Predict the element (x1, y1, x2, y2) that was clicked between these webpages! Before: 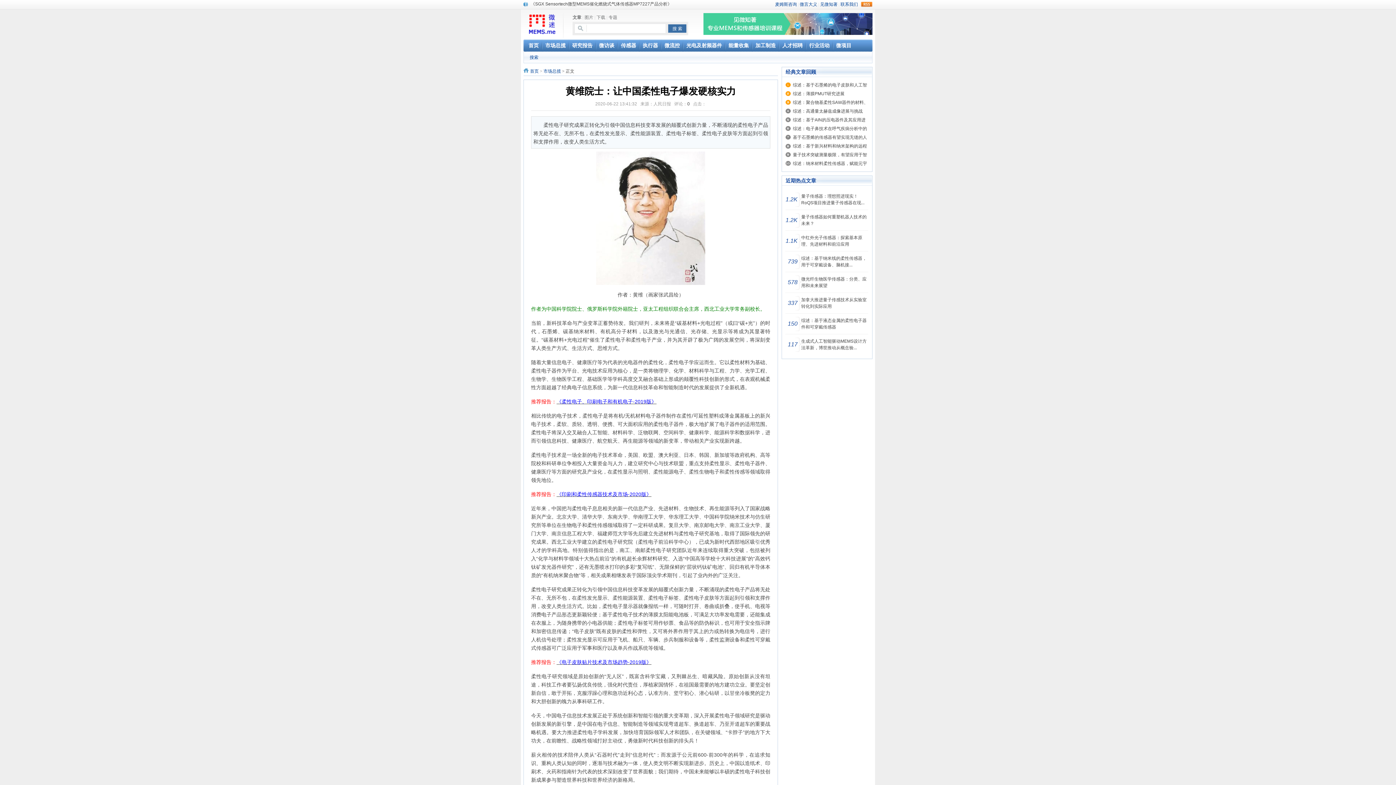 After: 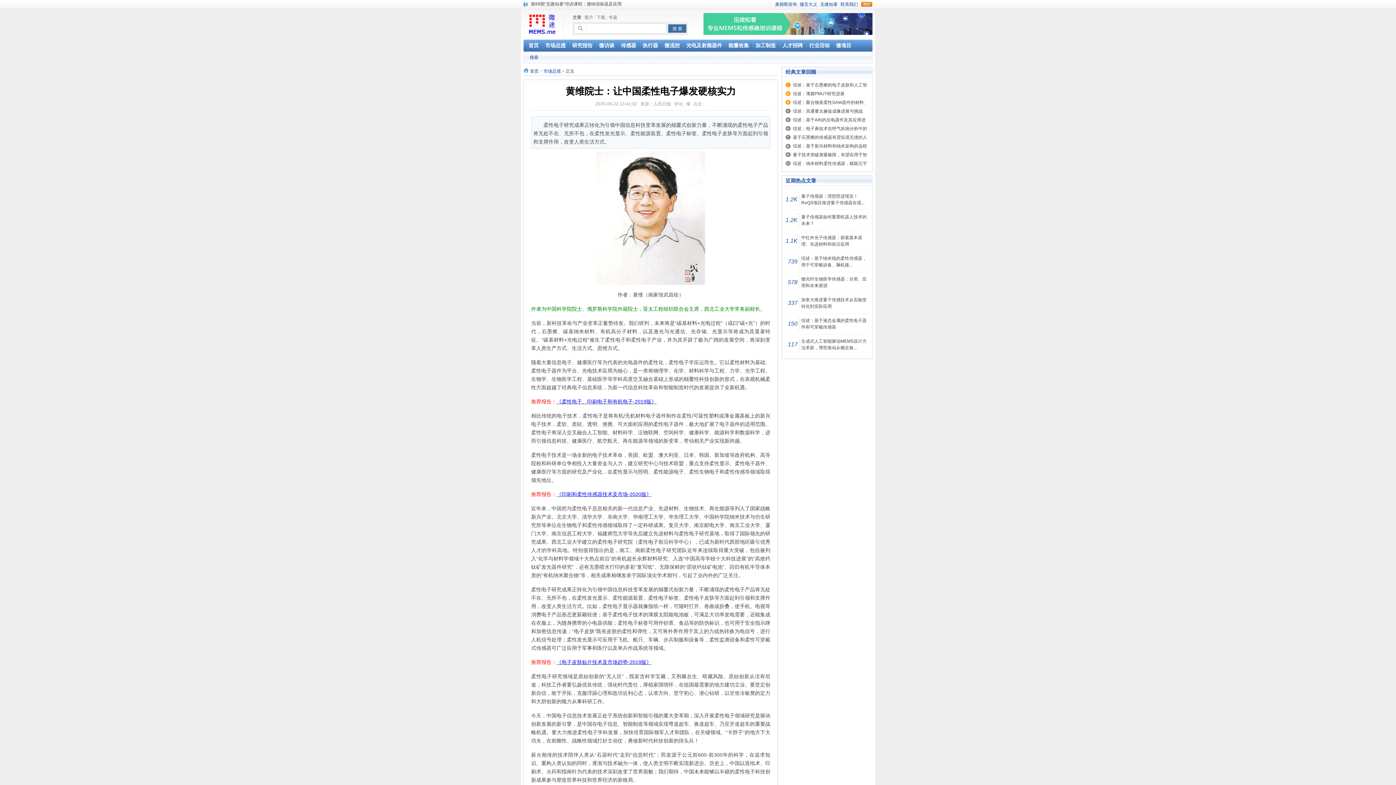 Action: label: 《印刷和柔性传感器技术及市场-2020版》 bbox: (556, 491, 651, 497)